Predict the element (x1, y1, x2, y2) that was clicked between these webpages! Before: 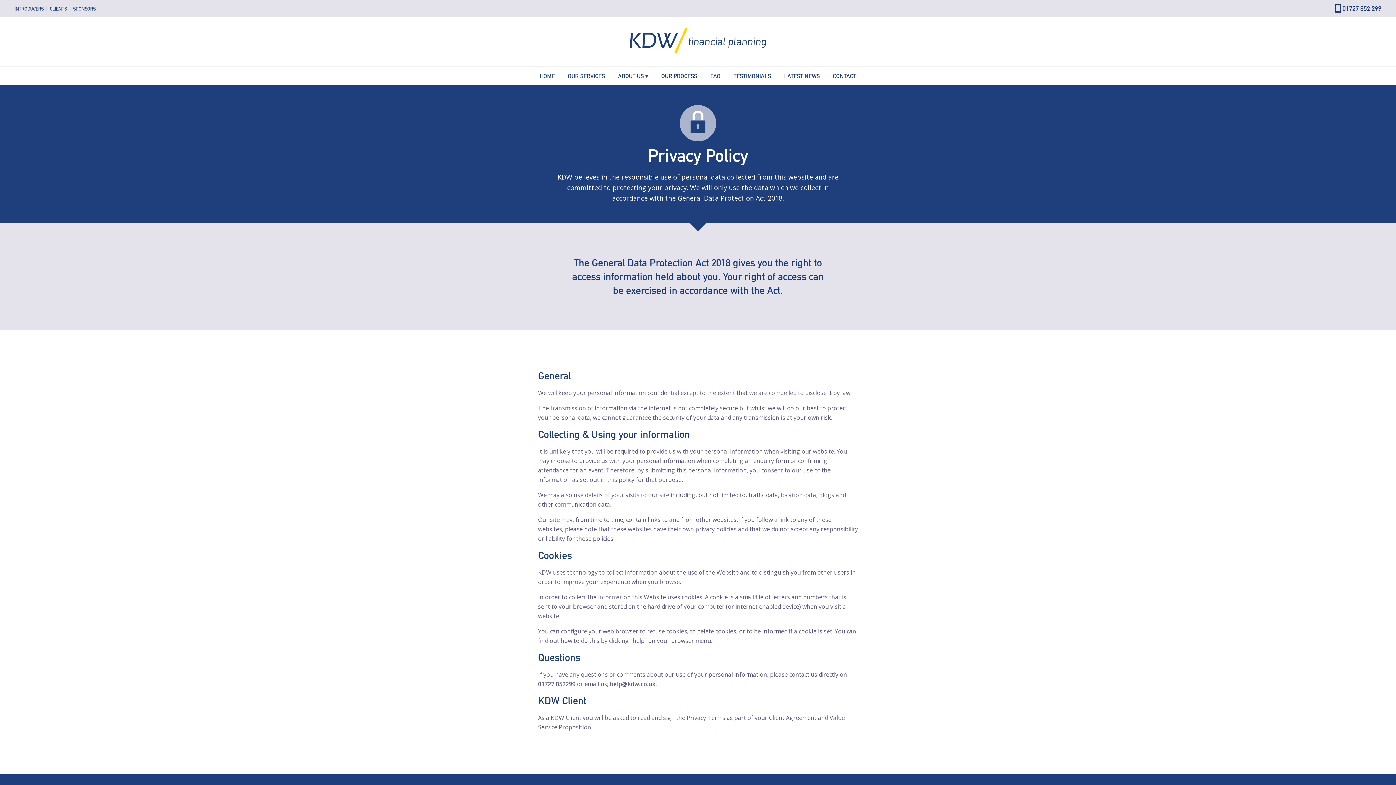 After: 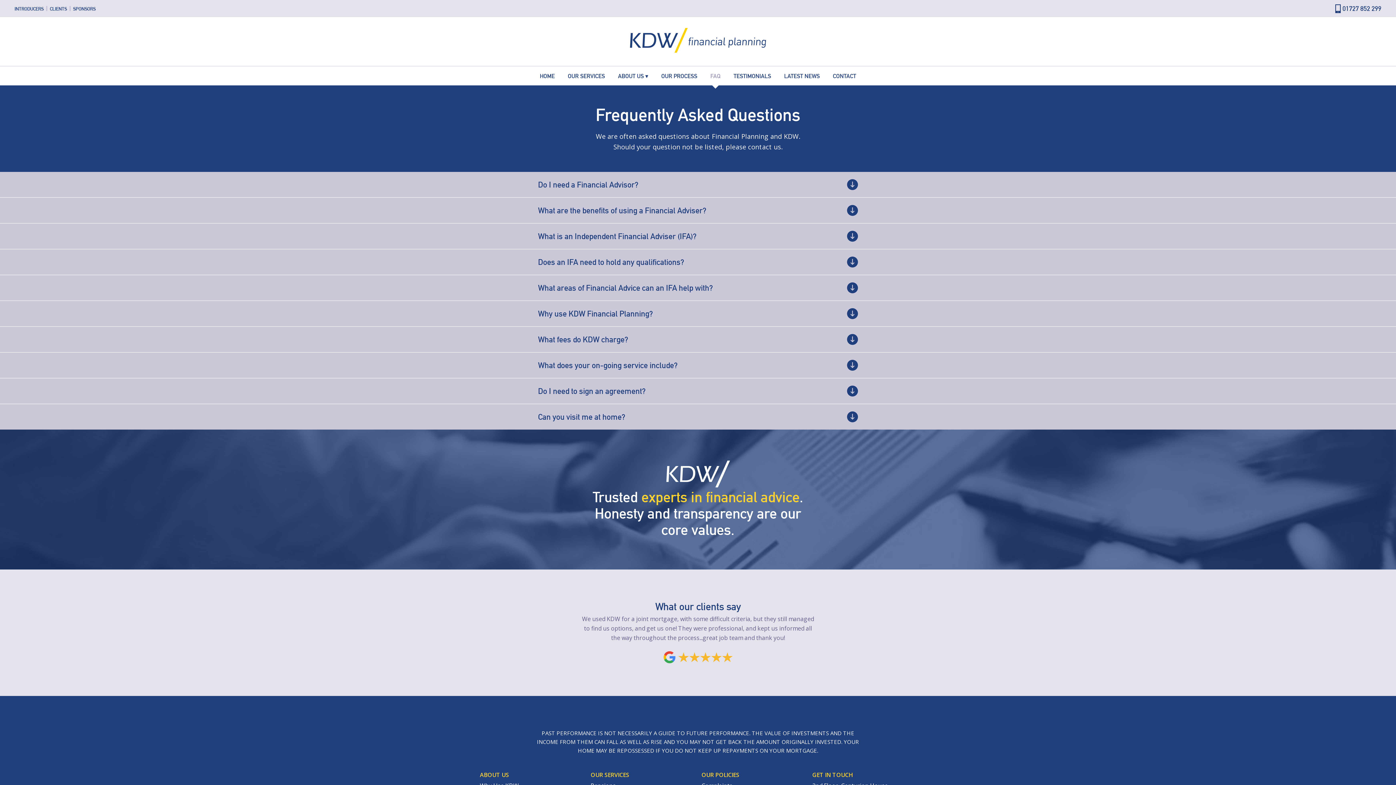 Action: bbox: (704, 66, 727, 85) label: FAQ